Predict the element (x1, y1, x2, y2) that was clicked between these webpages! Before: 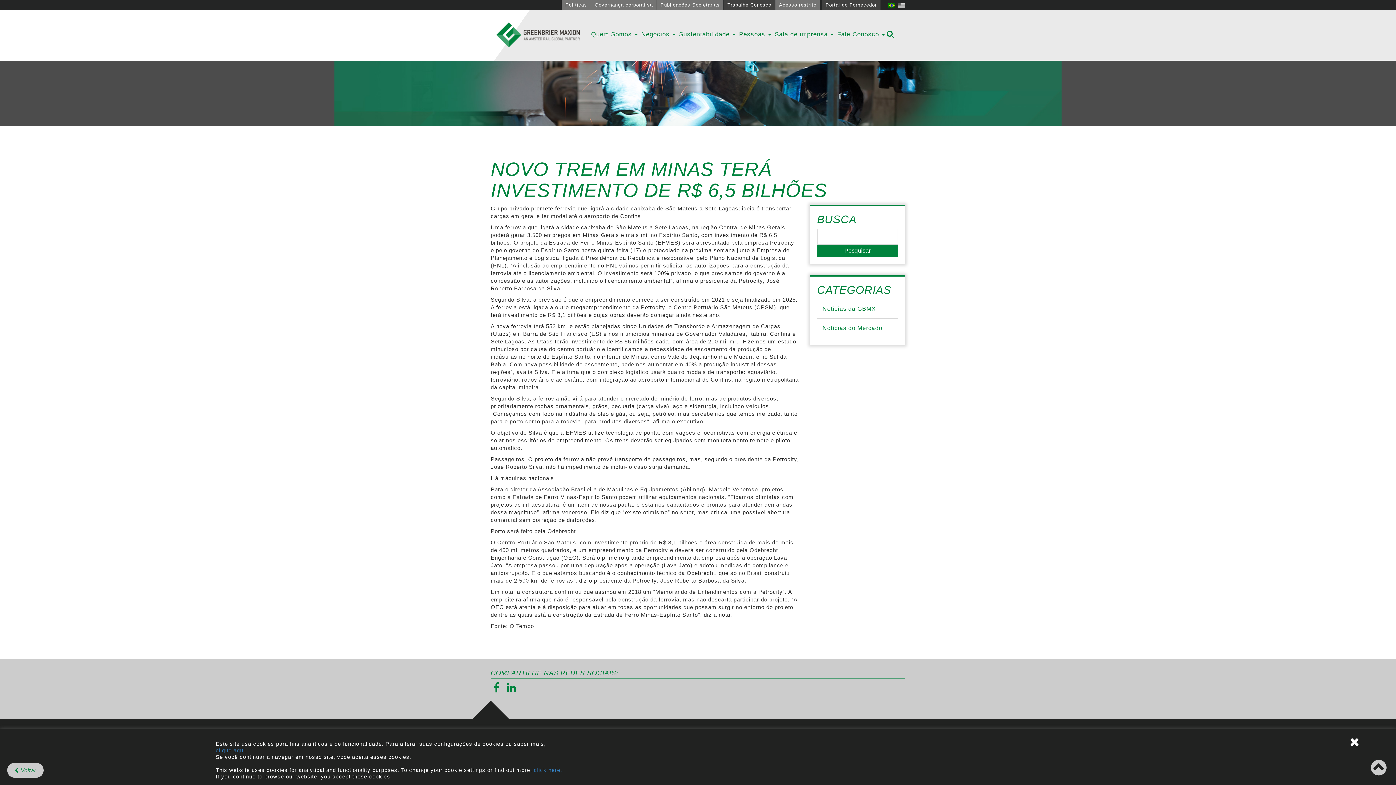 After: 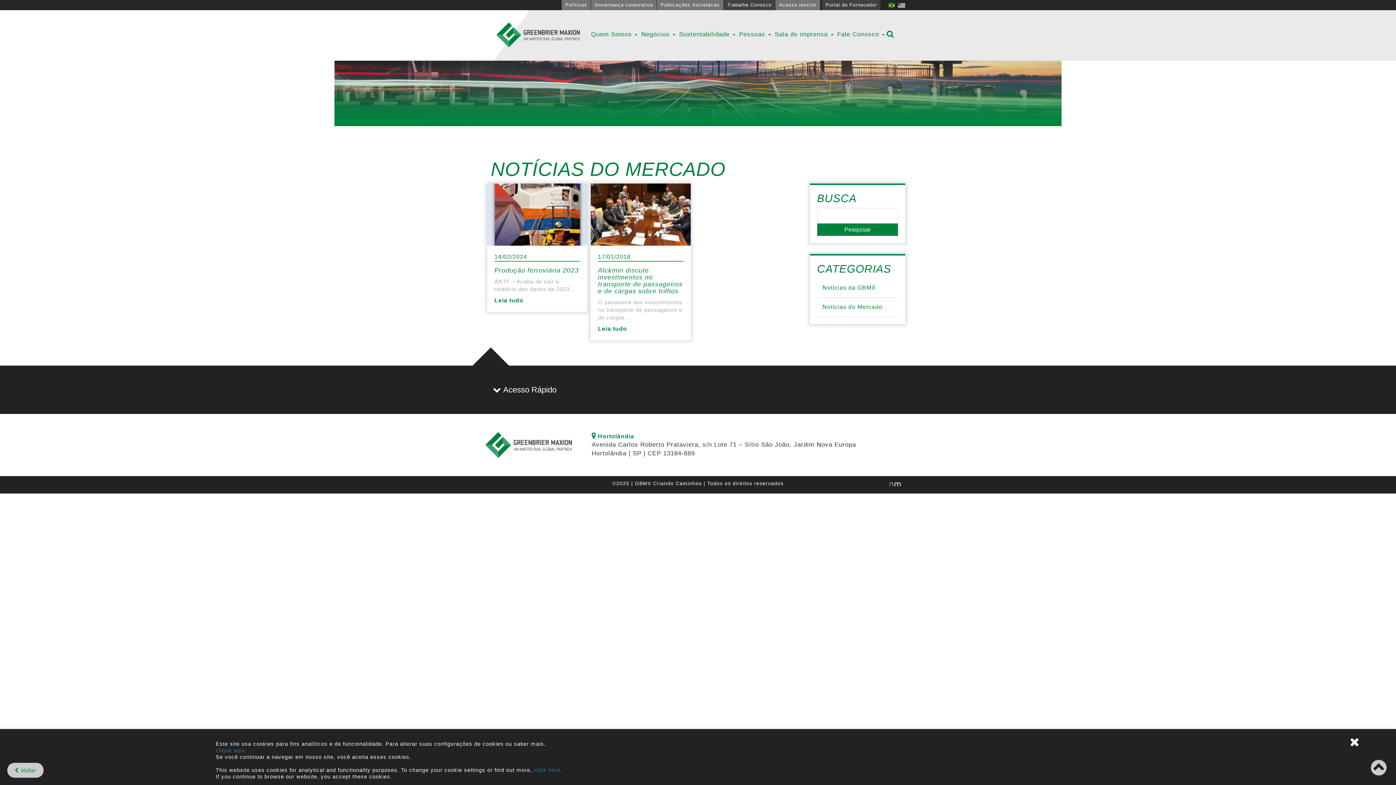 Action: label: Notícias do Mercado bbox: (817, 318, 898, 337)